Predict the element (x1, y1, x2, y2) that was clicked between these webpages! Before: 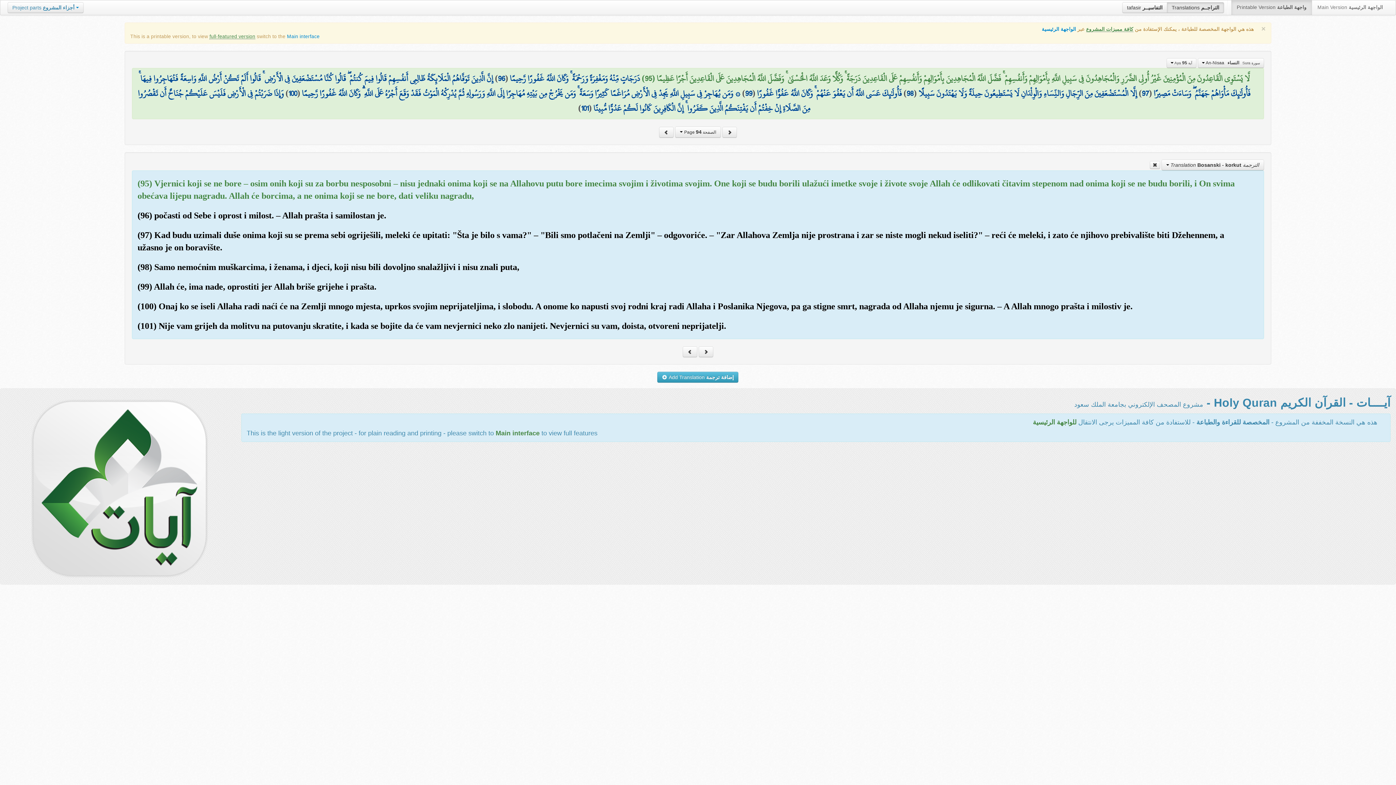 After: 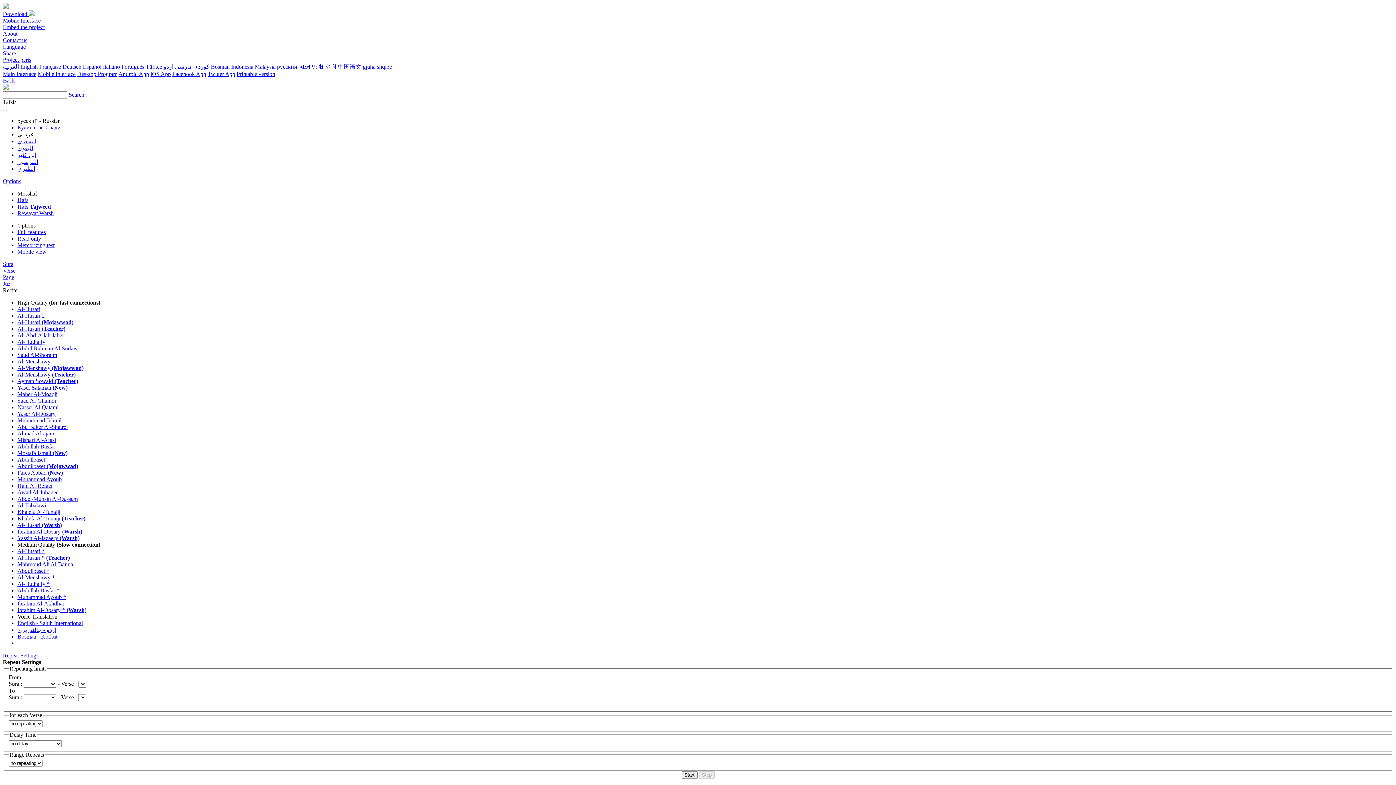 Action: label: Main interface bbox: (495, 429, 539, 437)